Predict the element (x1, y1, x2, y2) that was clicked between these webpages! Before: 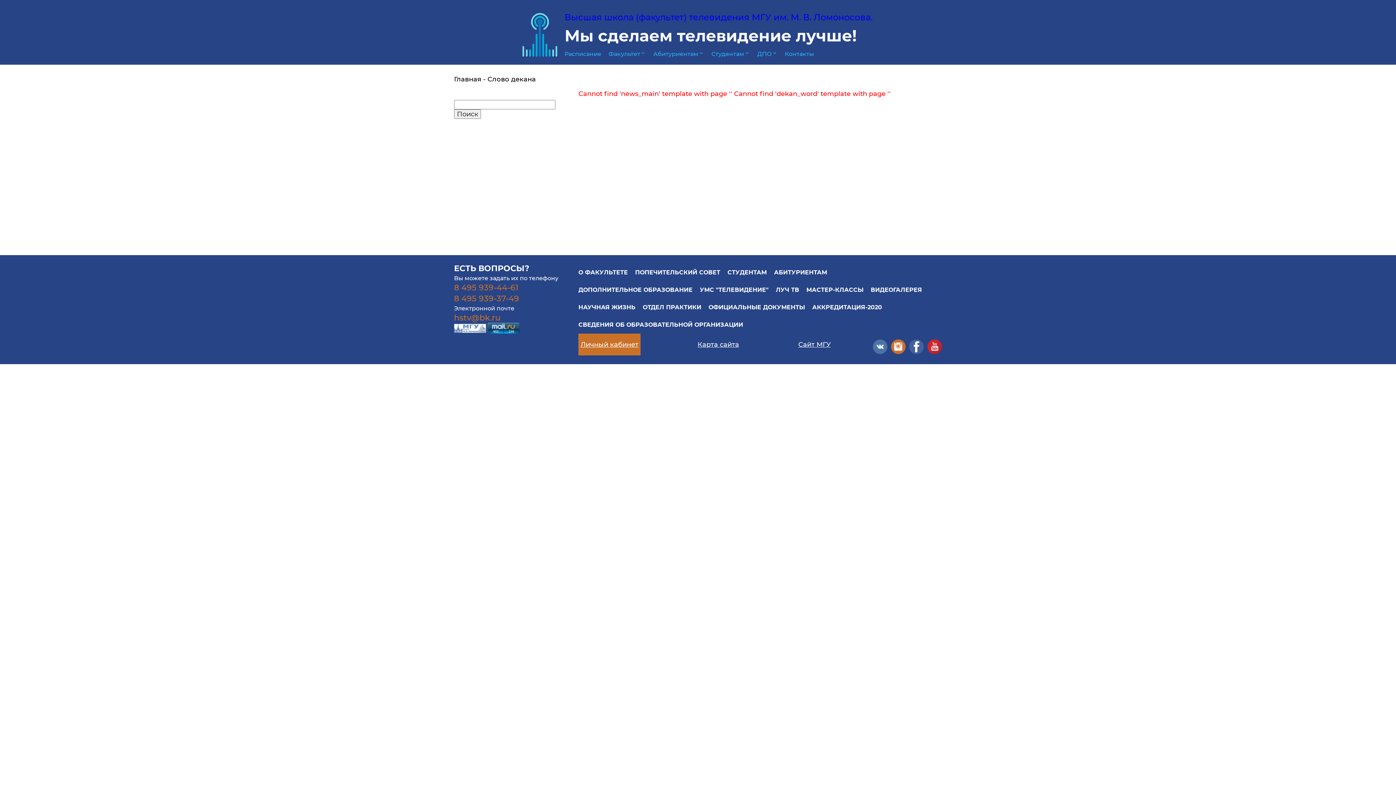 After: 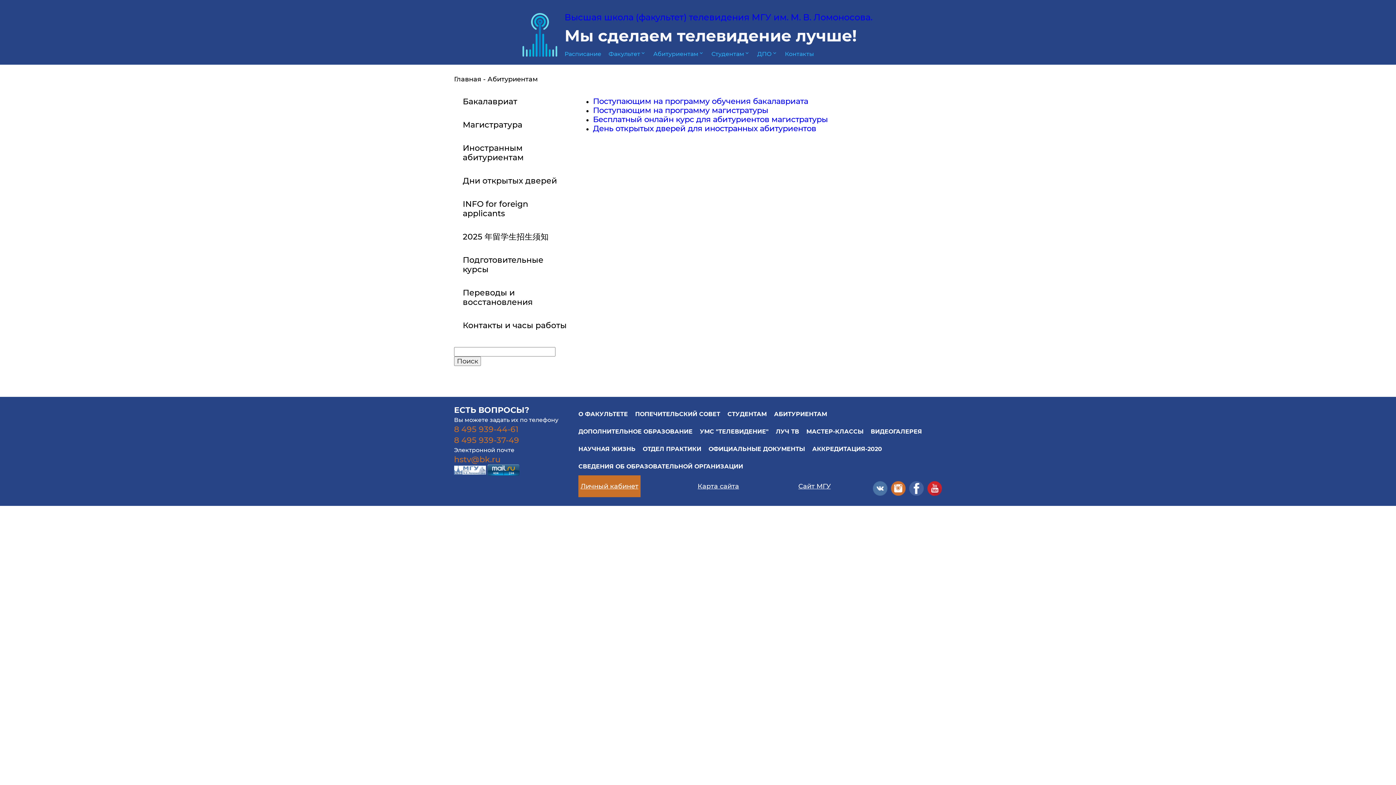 Action: bbox: (653, 50, 704, 57) label: Абитуриентамexpand_more